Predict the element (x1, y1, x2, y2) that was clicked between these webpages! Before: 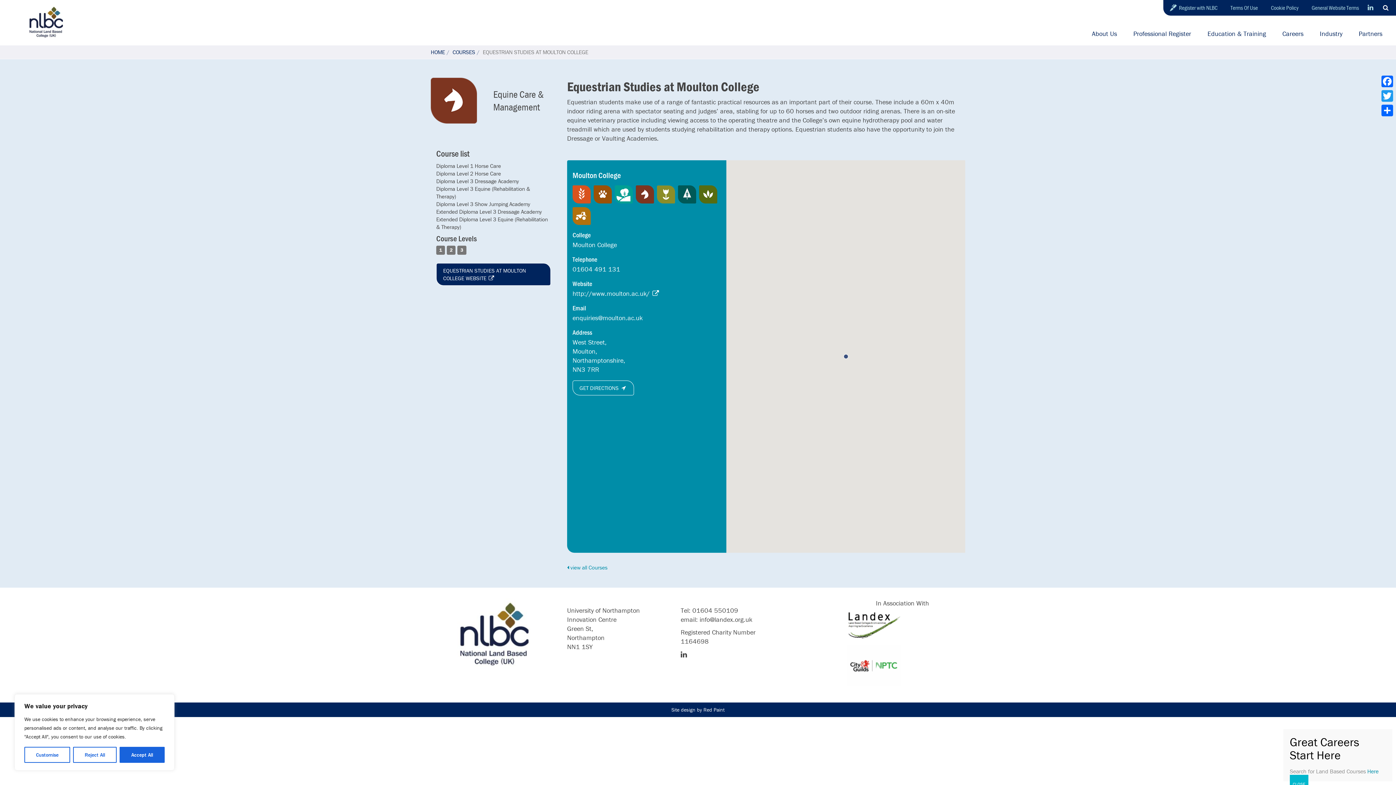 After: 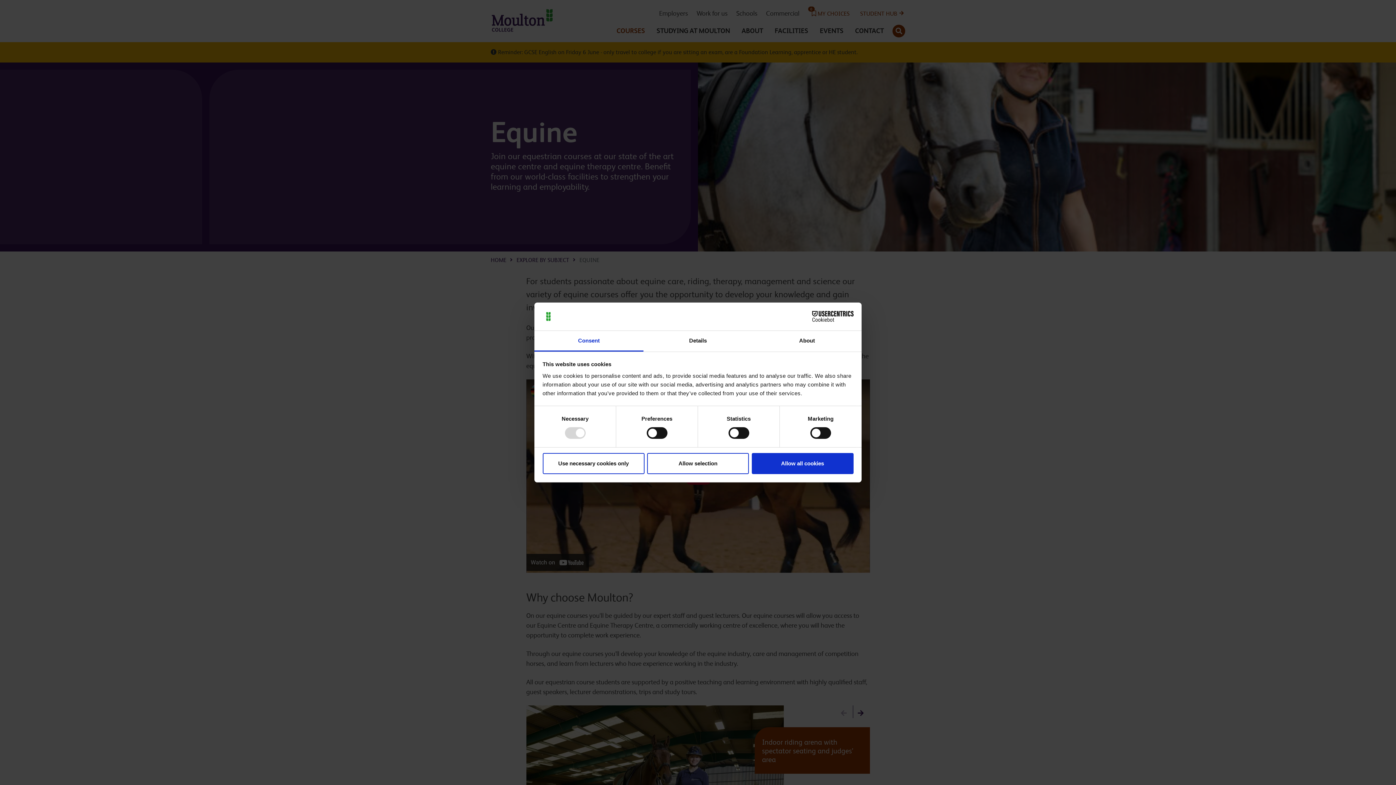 Action: label: EQUESTRIAN STUDIES AT MOULTON COLLEGE WEBSITE  bbox: (436, 263, 550, 285)